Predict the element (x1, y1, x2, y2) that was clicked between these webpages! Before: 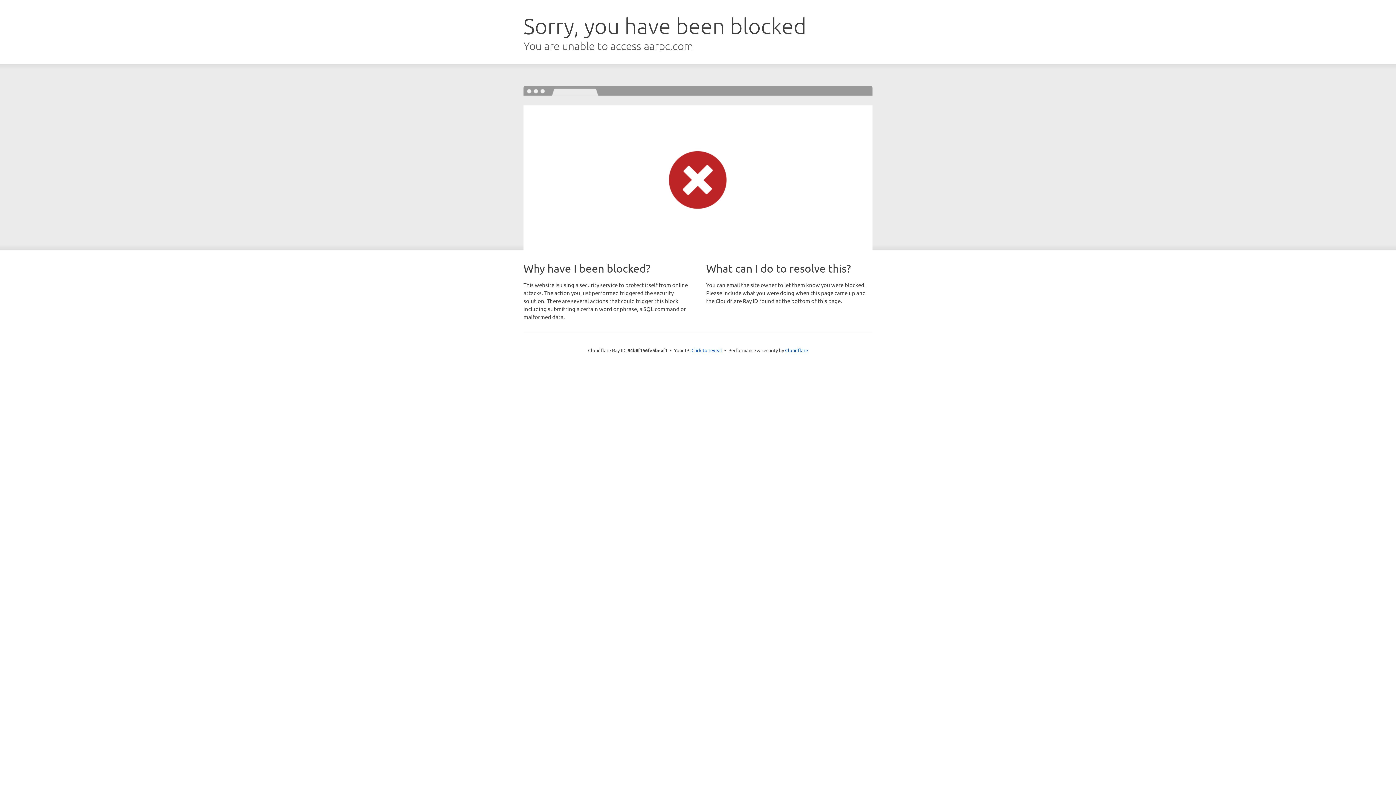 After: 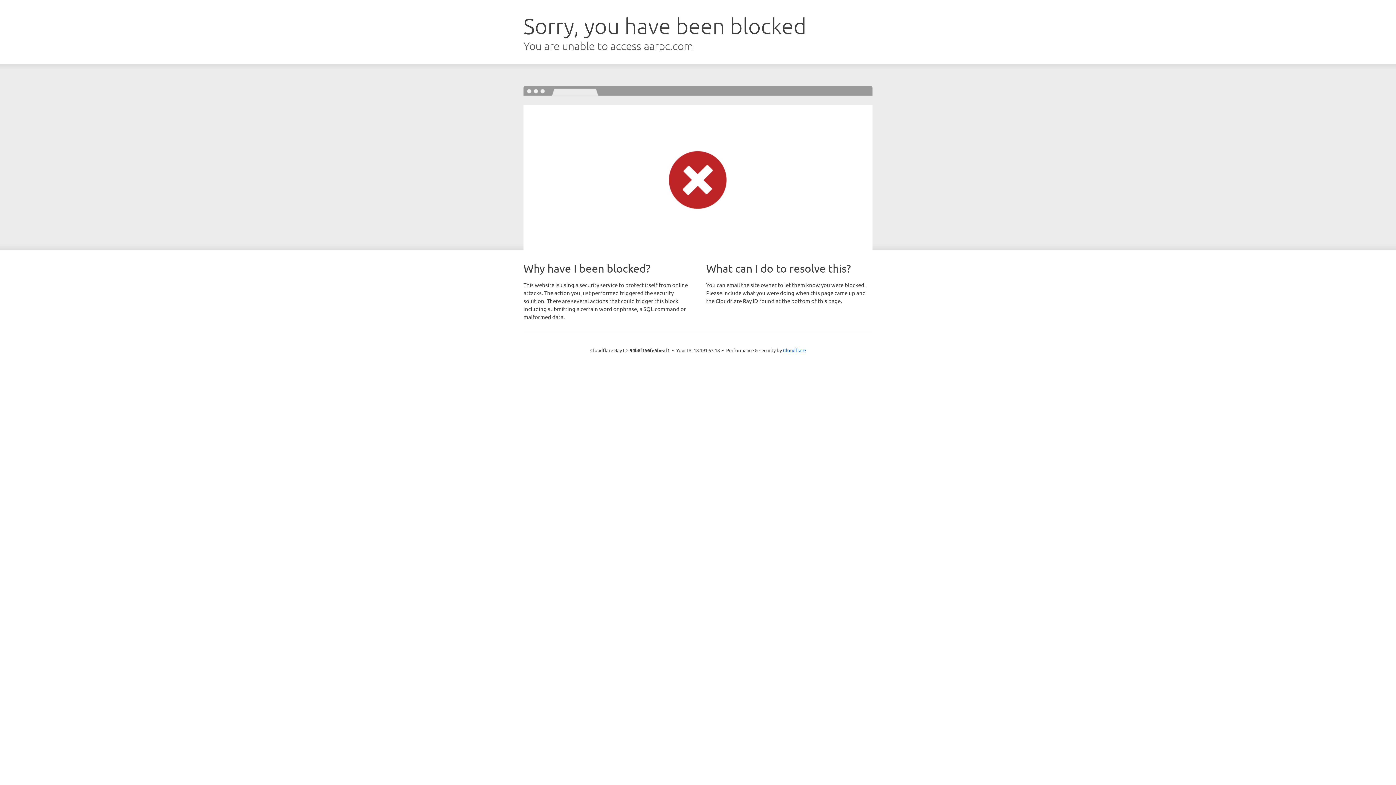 Action: label: Click to reveal bbox: (691, 346, 722, 353)